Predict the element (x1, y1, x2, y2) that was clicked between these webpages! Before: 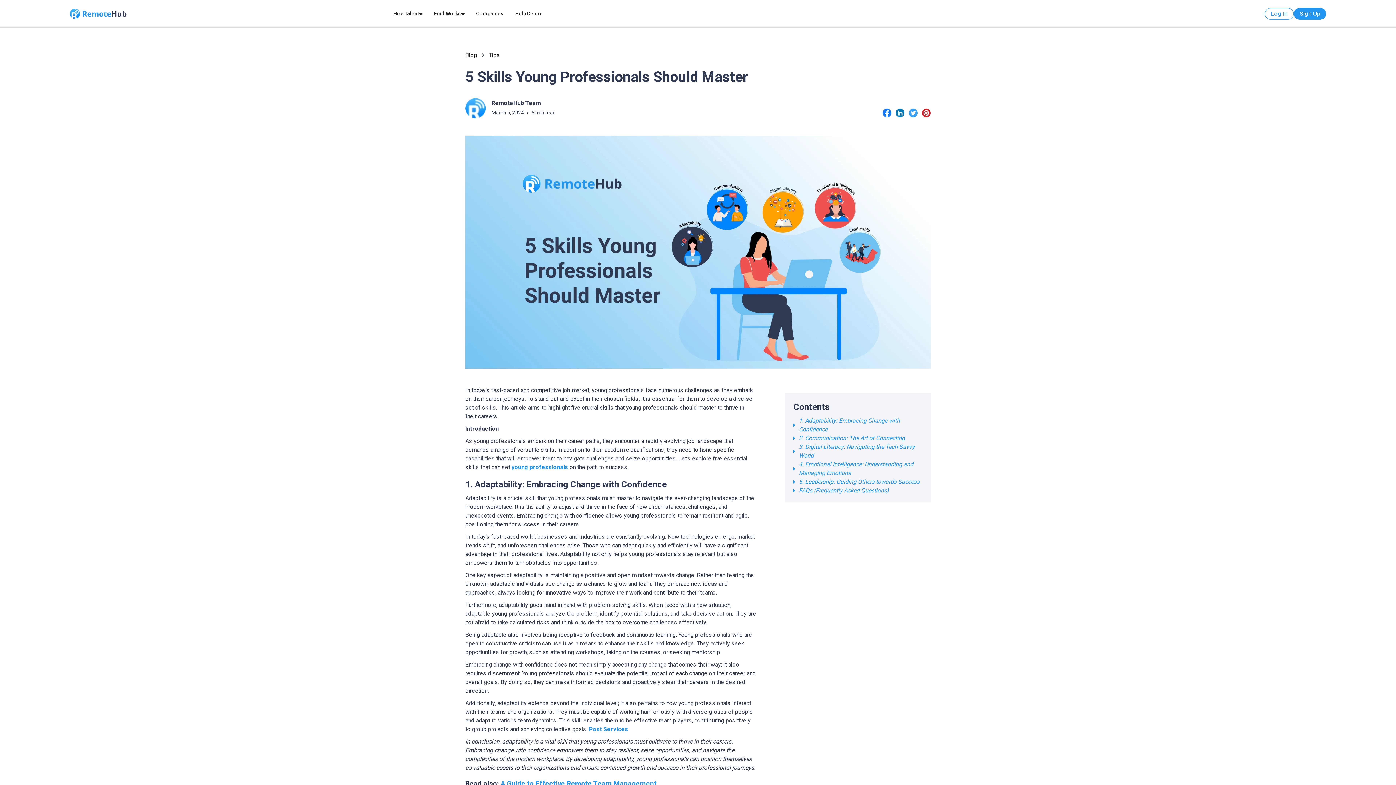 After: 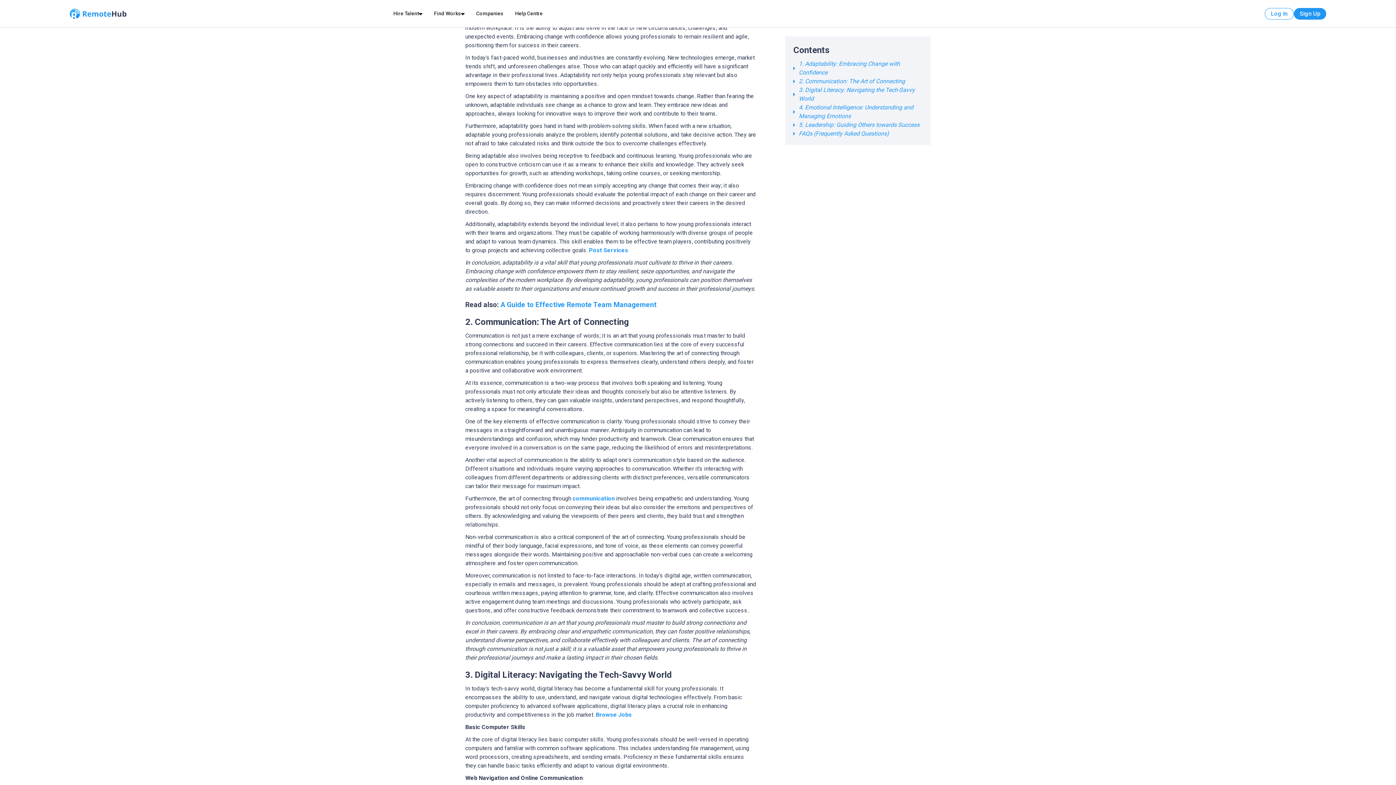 Action: label: 1. Adaptability: Embracing Change with Confidence bbox: (793, 416, 922, 434)